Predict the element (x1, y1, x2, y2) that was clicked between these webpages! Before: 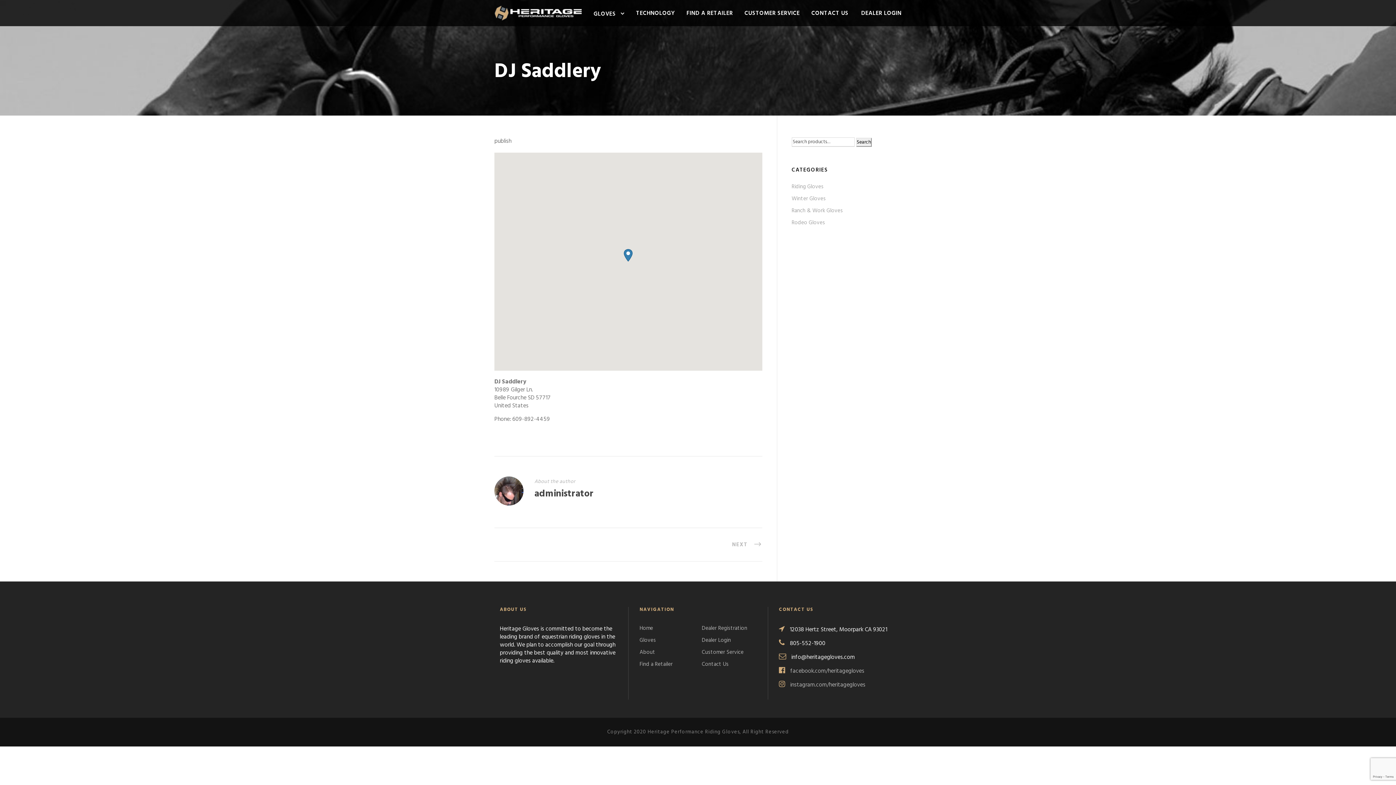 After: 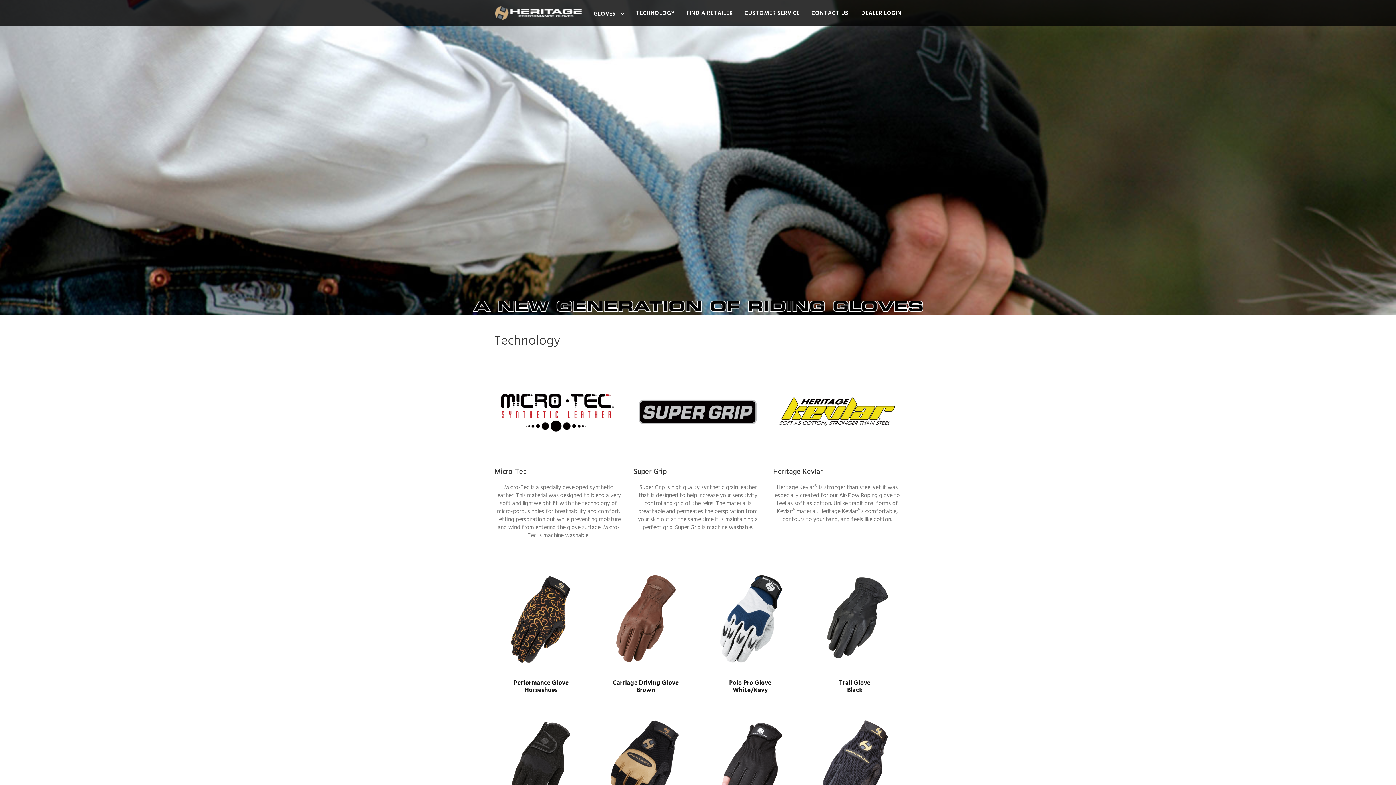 Action: bbox: (494, 8, 582, 17)